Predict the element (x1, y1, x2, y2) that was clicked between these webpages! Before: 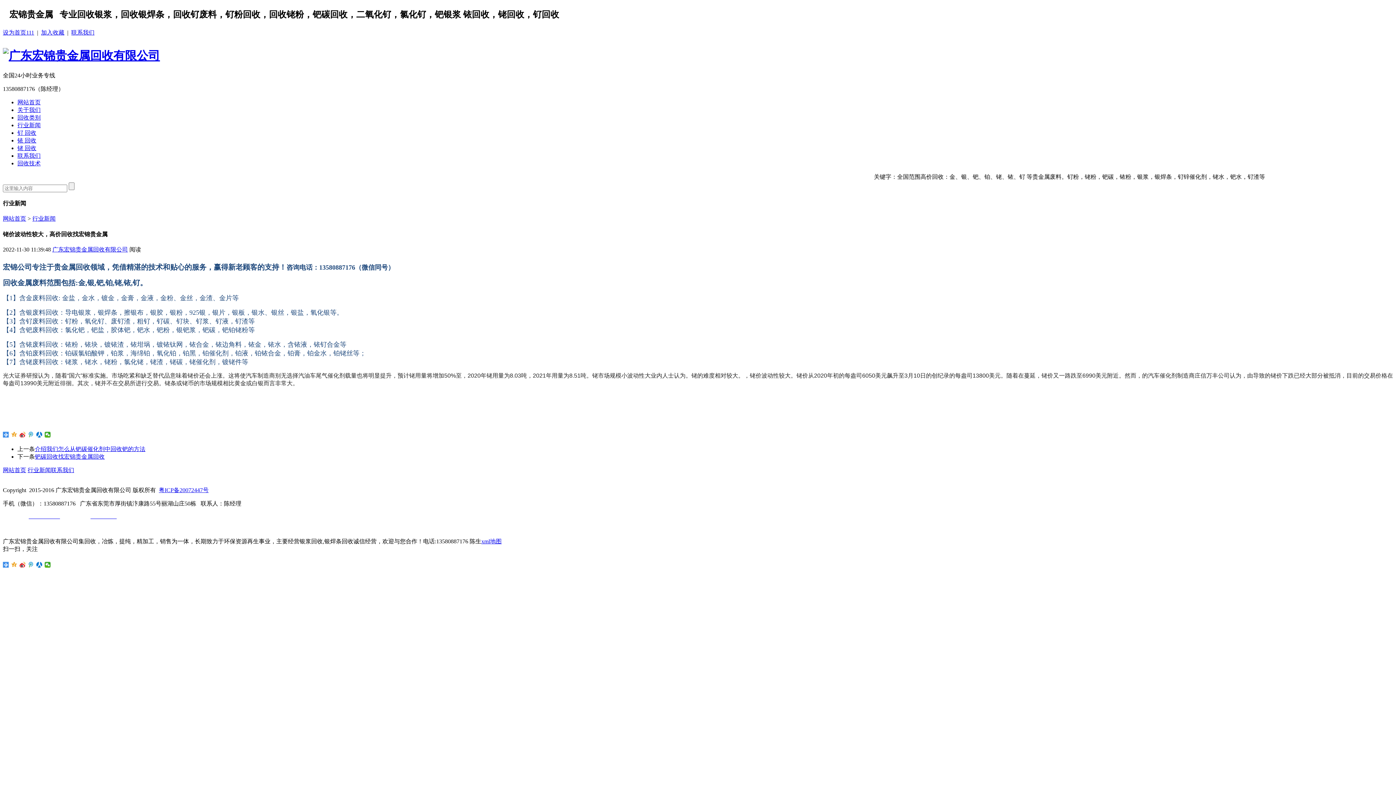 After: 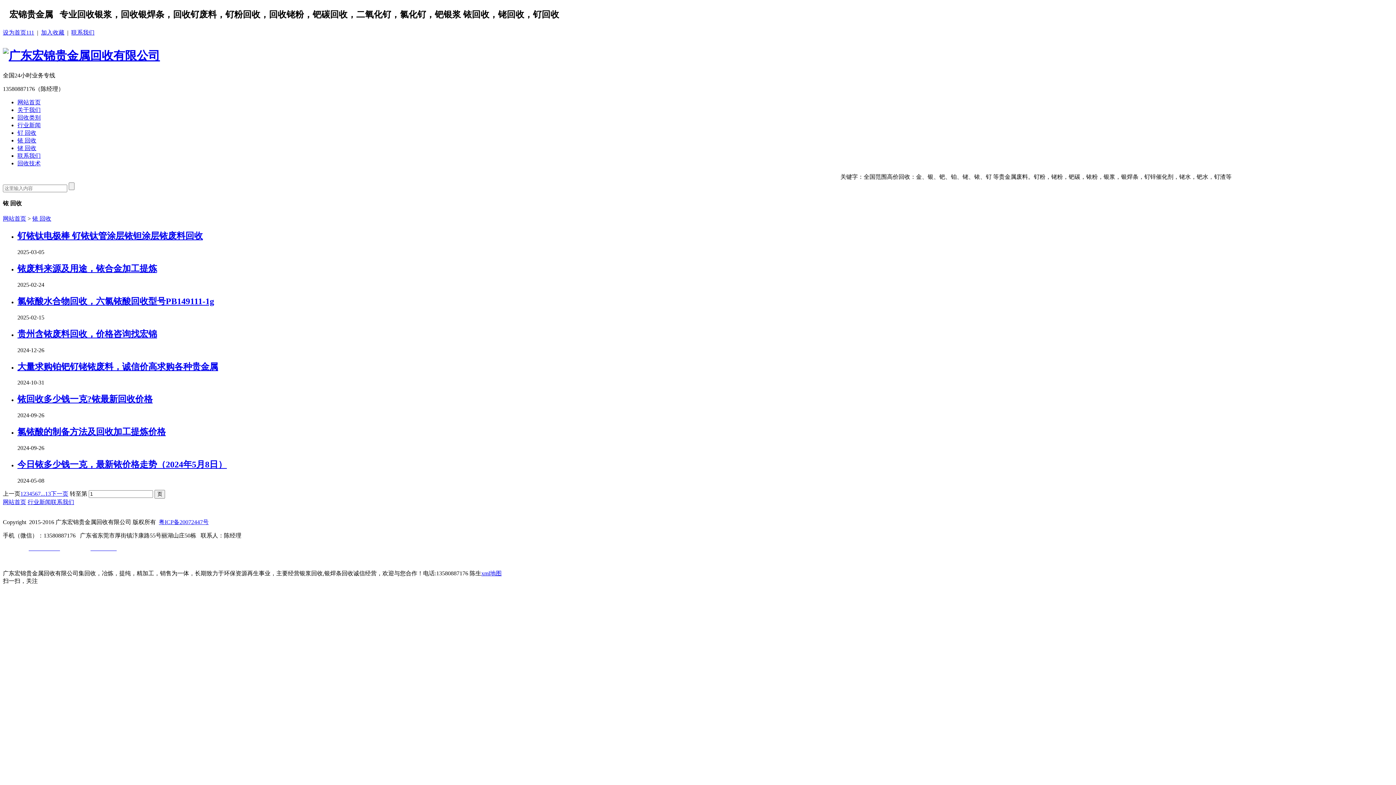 Action: label: 铱 回收 bbox: (17, 137, 36, 143)